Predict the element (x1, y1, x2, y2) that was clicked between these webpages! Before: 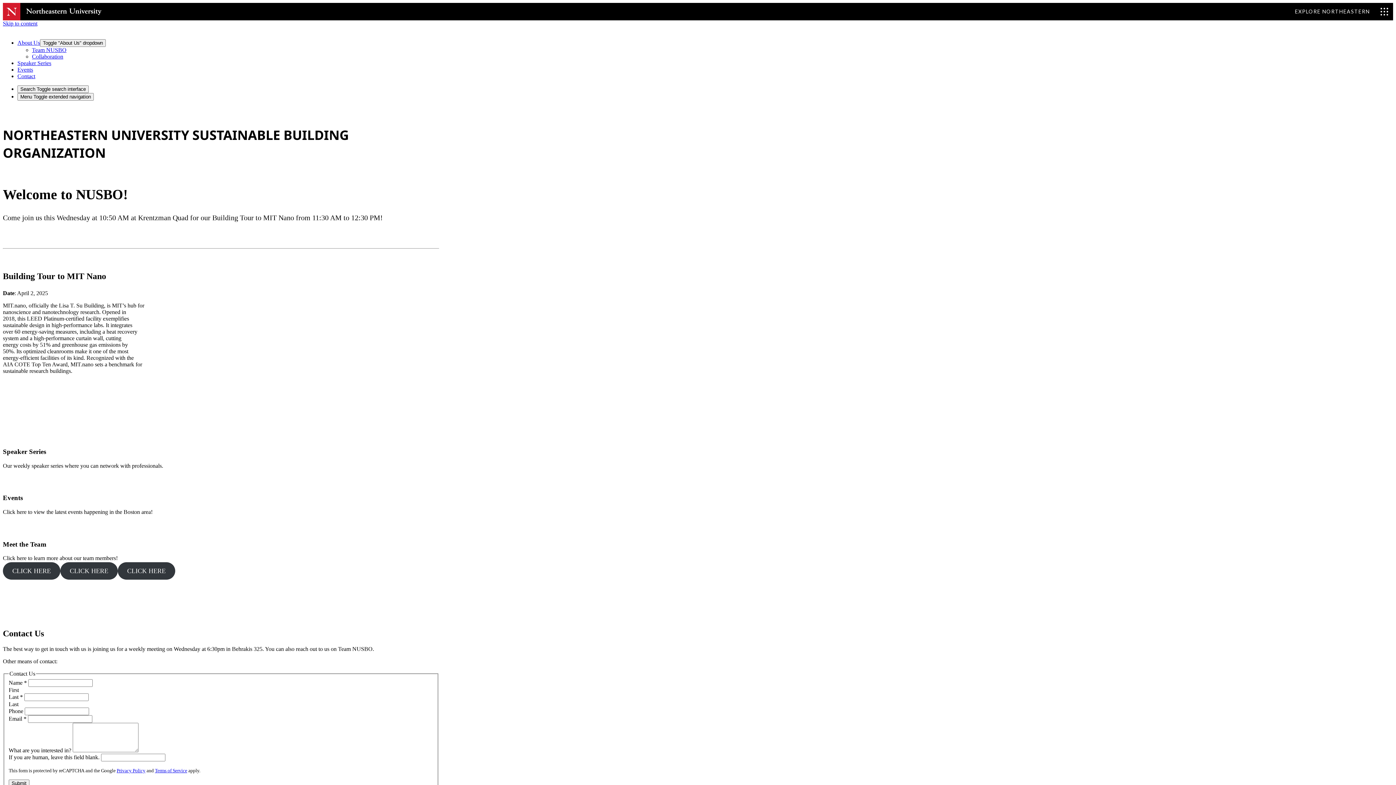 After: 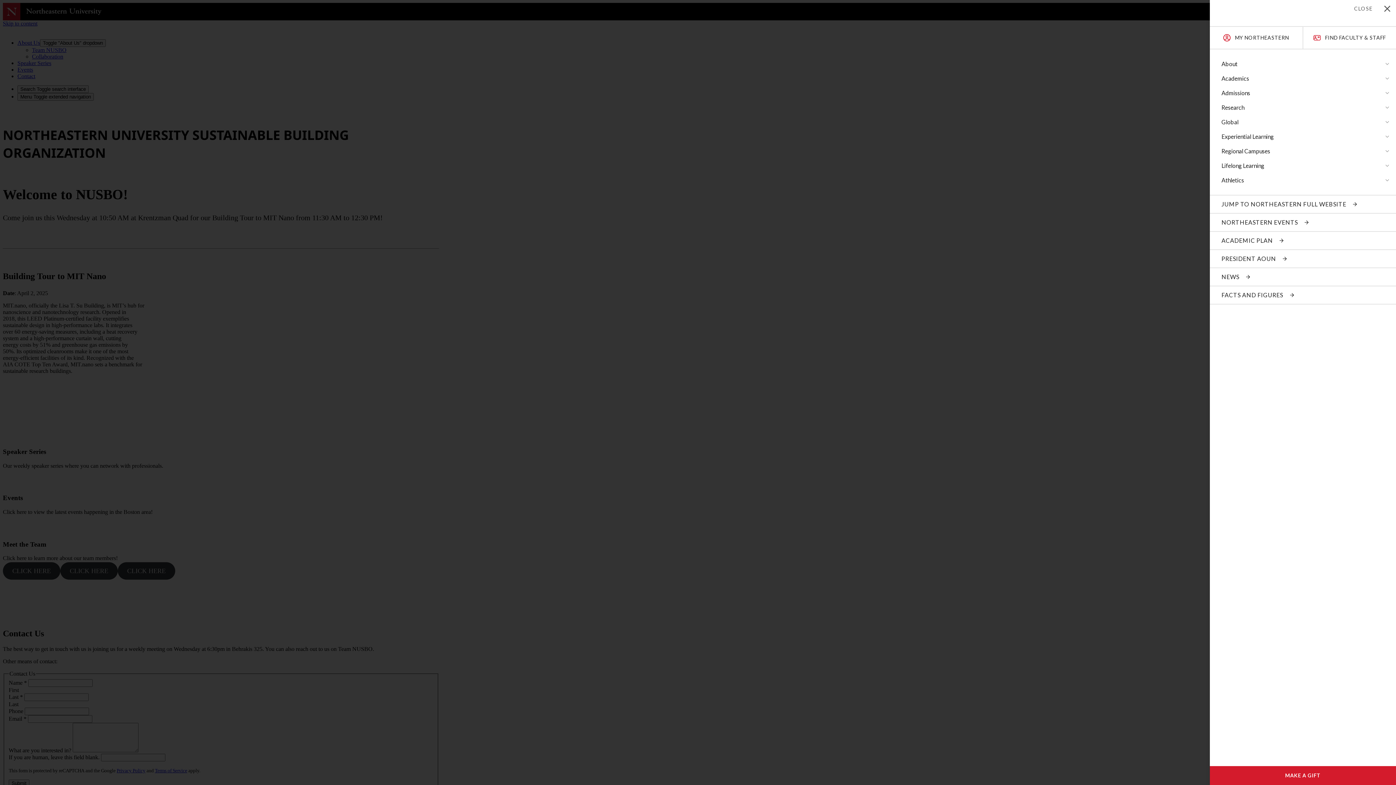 Action: bbox: (1290, 2, 1393, 20) label: Toggle Explore Northeastern menu